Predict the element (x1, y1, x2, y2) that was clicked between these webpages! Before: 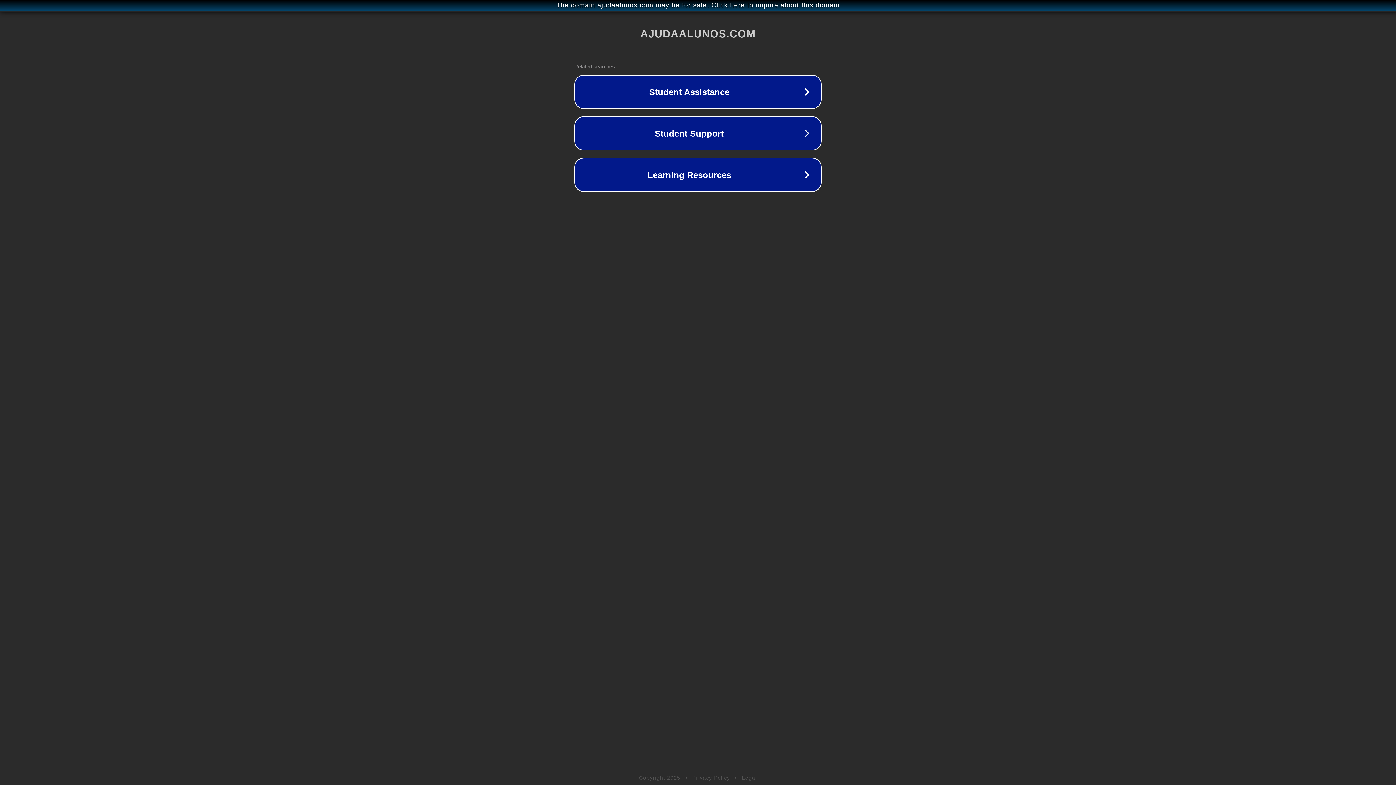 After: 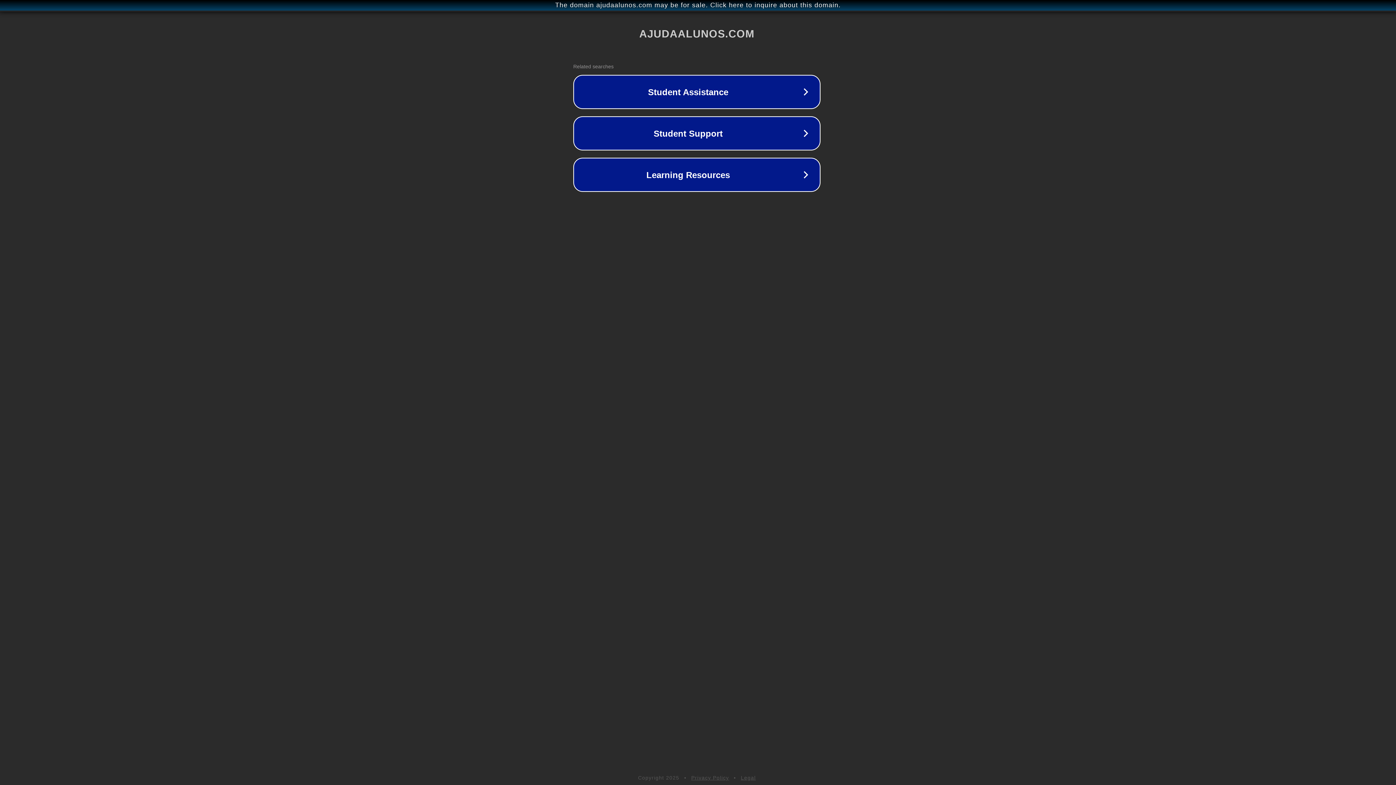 Action: label: The domain ajudaalunos.com may be for sale. Click here to inquire about this domain. bbox: (1, 1, 1397, 9)